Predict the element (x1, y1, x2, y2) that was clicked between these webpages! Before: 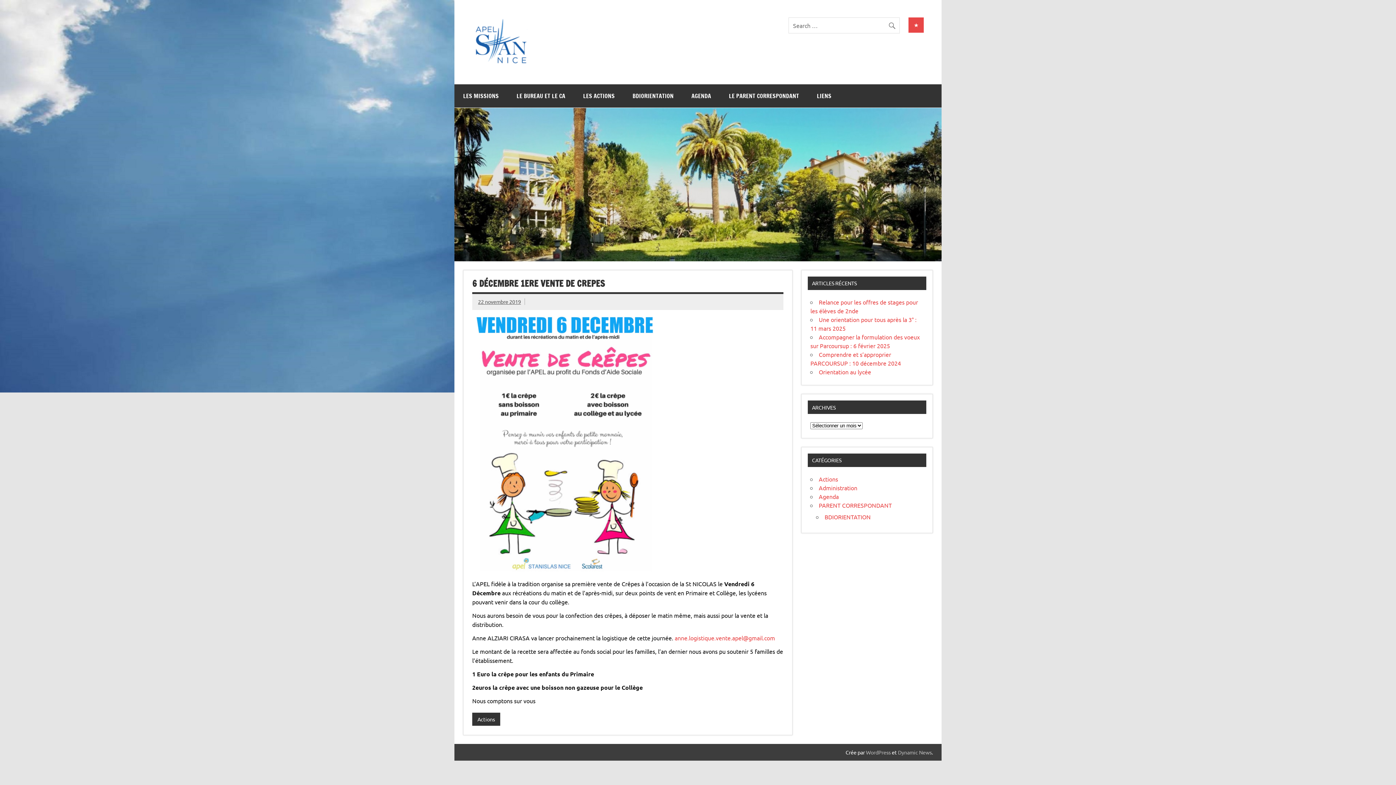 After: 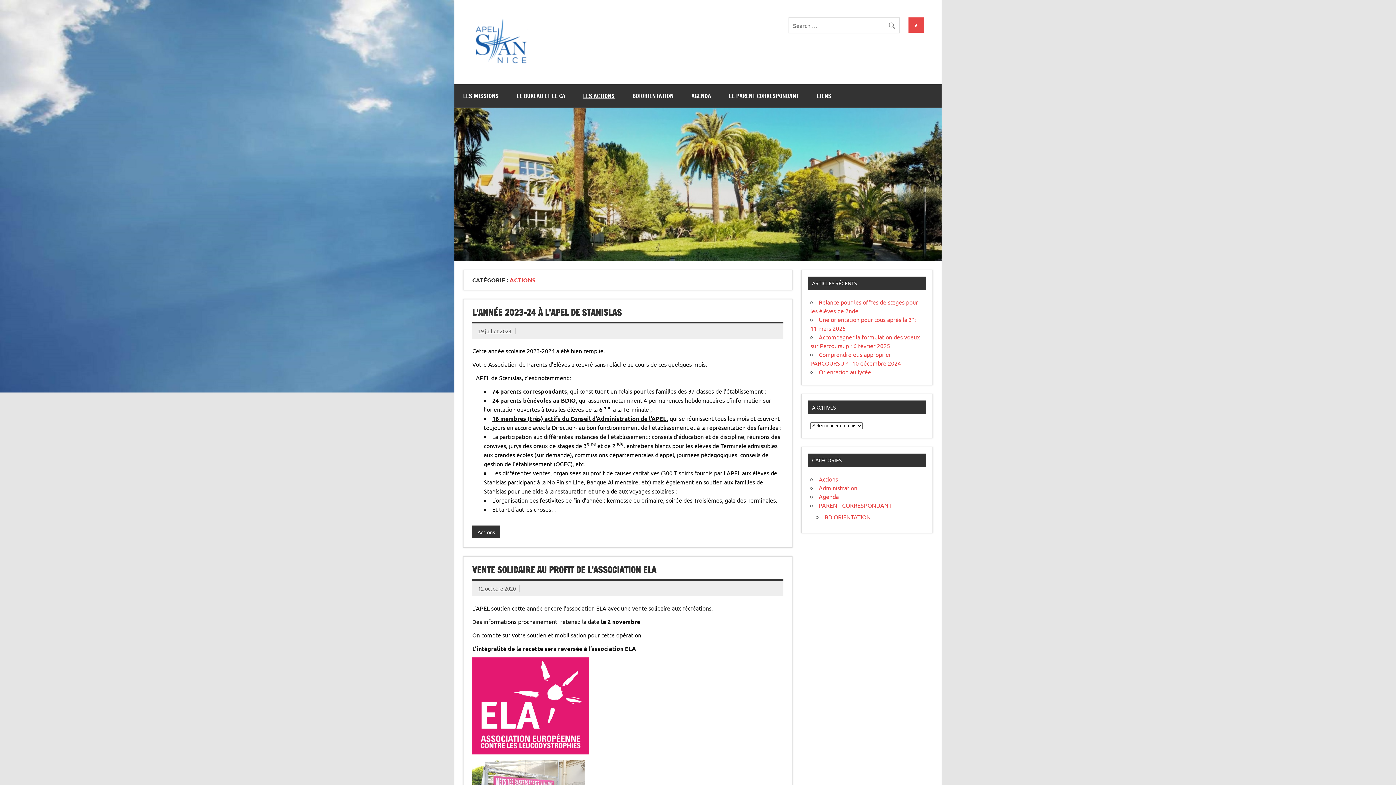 Action: bbox: (819, 475, 838, 483) label: Actions